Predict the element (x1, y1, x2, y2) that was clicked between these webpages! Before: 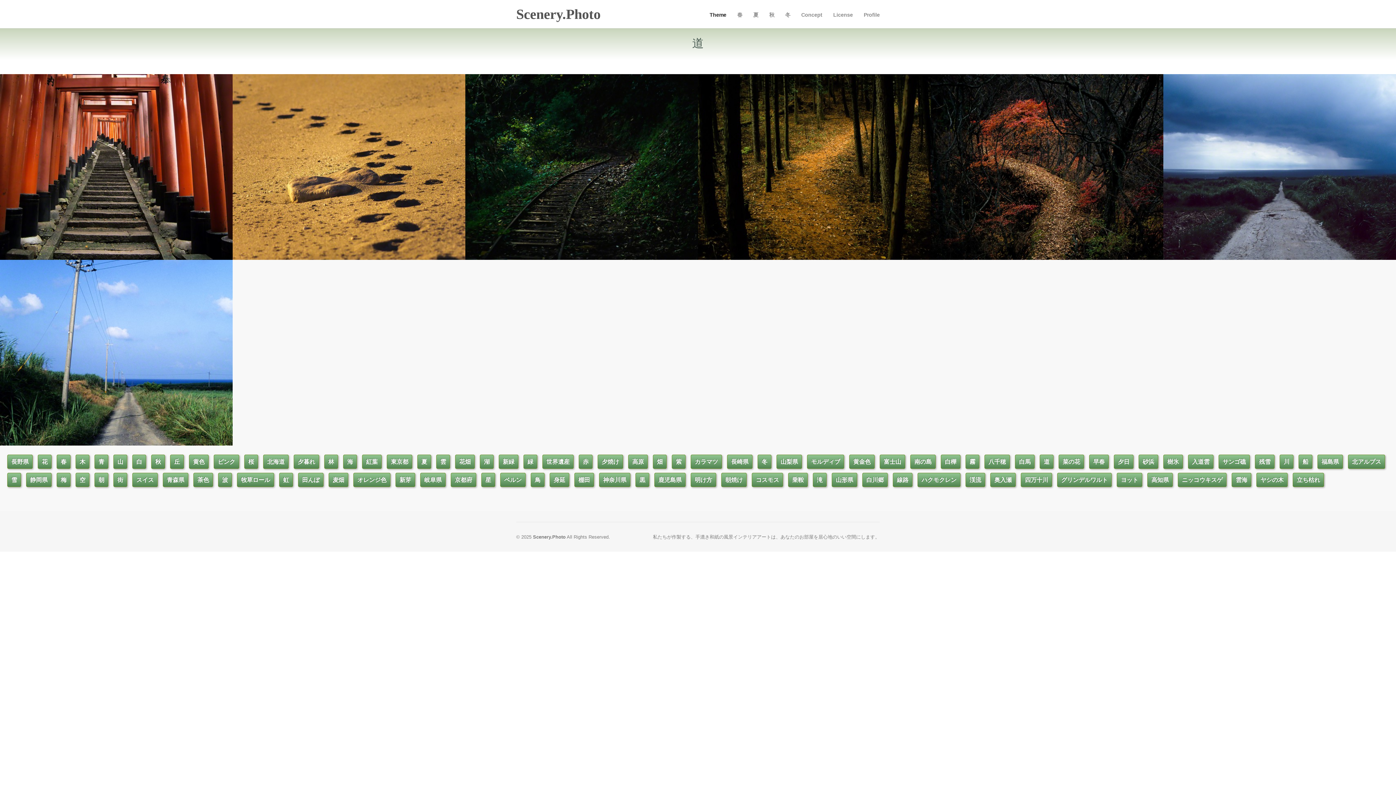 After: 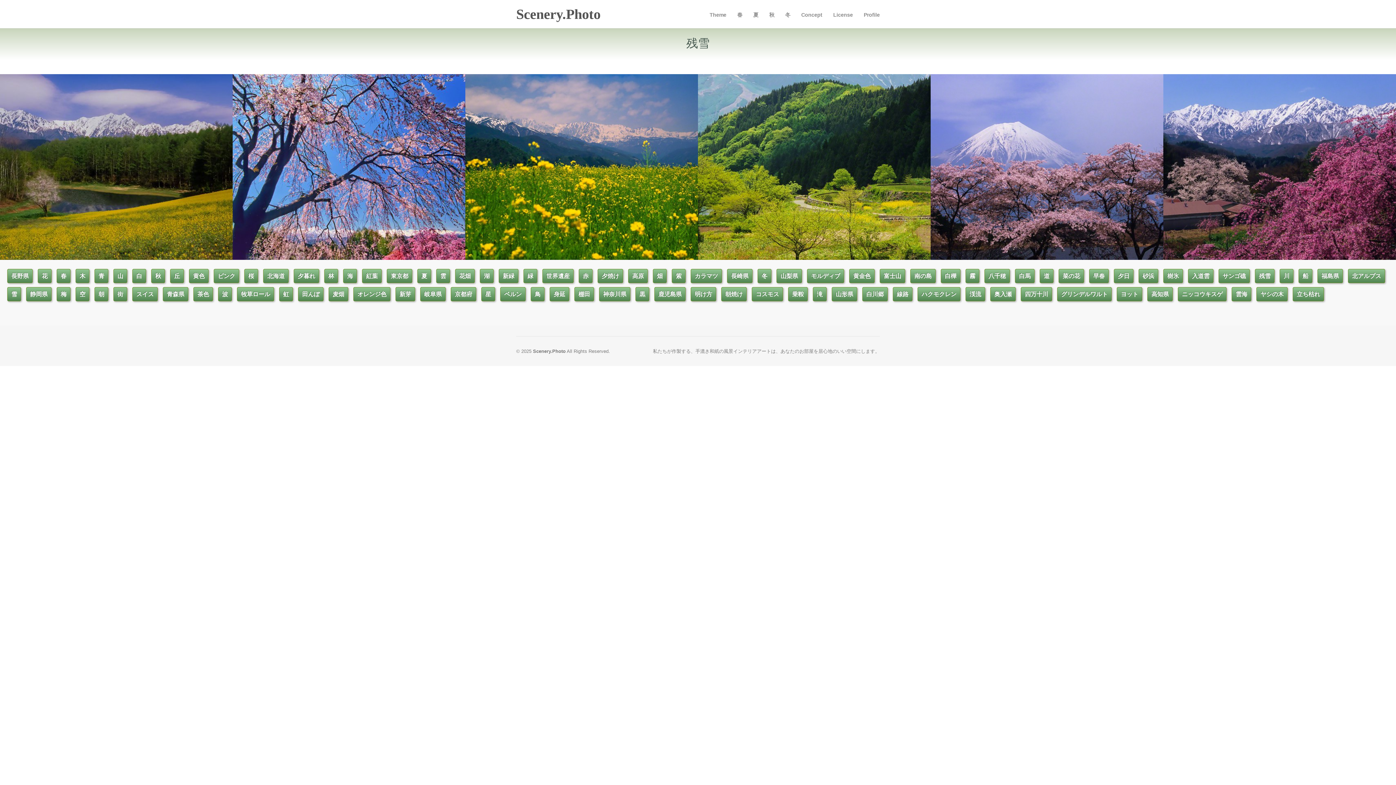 Action: bbox: (1255, 454, 1274, 469) label: 残雪